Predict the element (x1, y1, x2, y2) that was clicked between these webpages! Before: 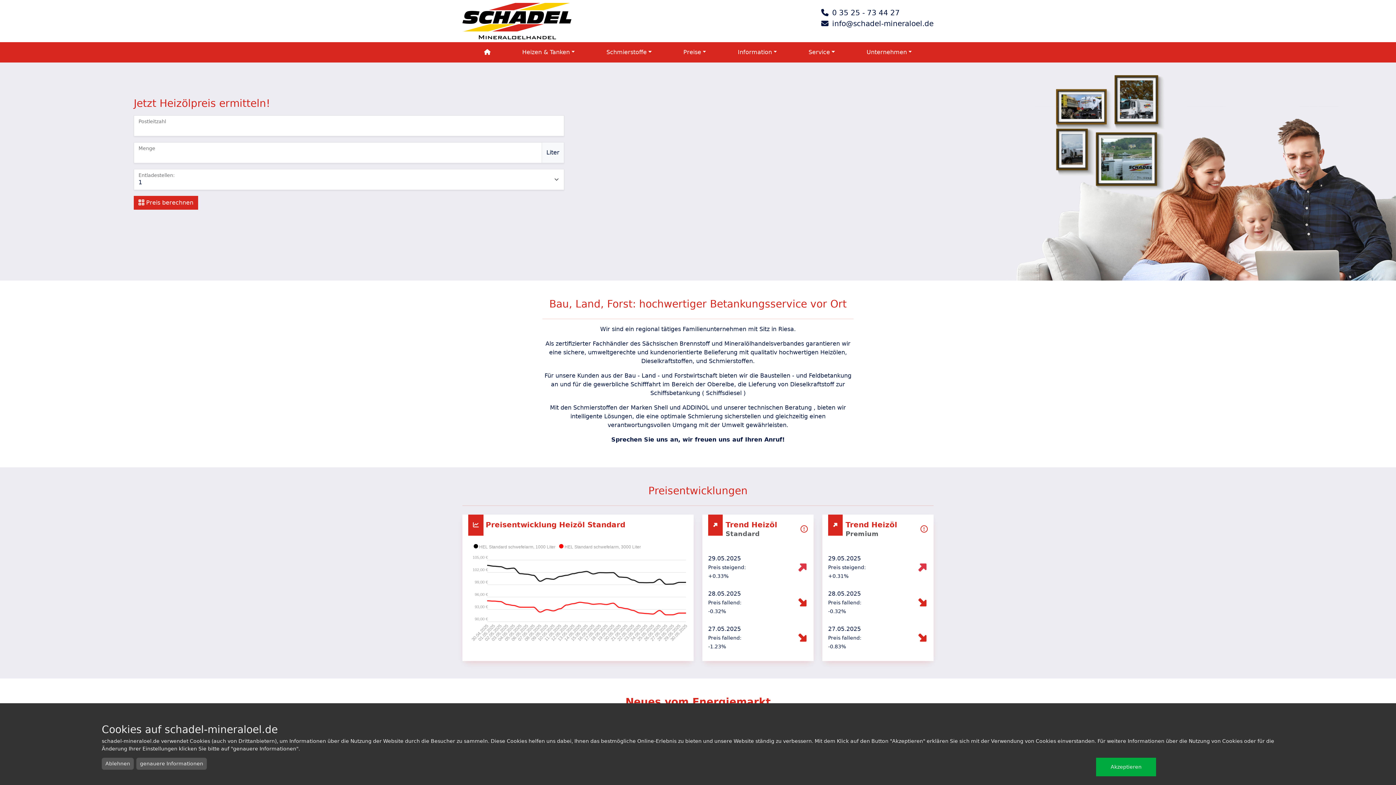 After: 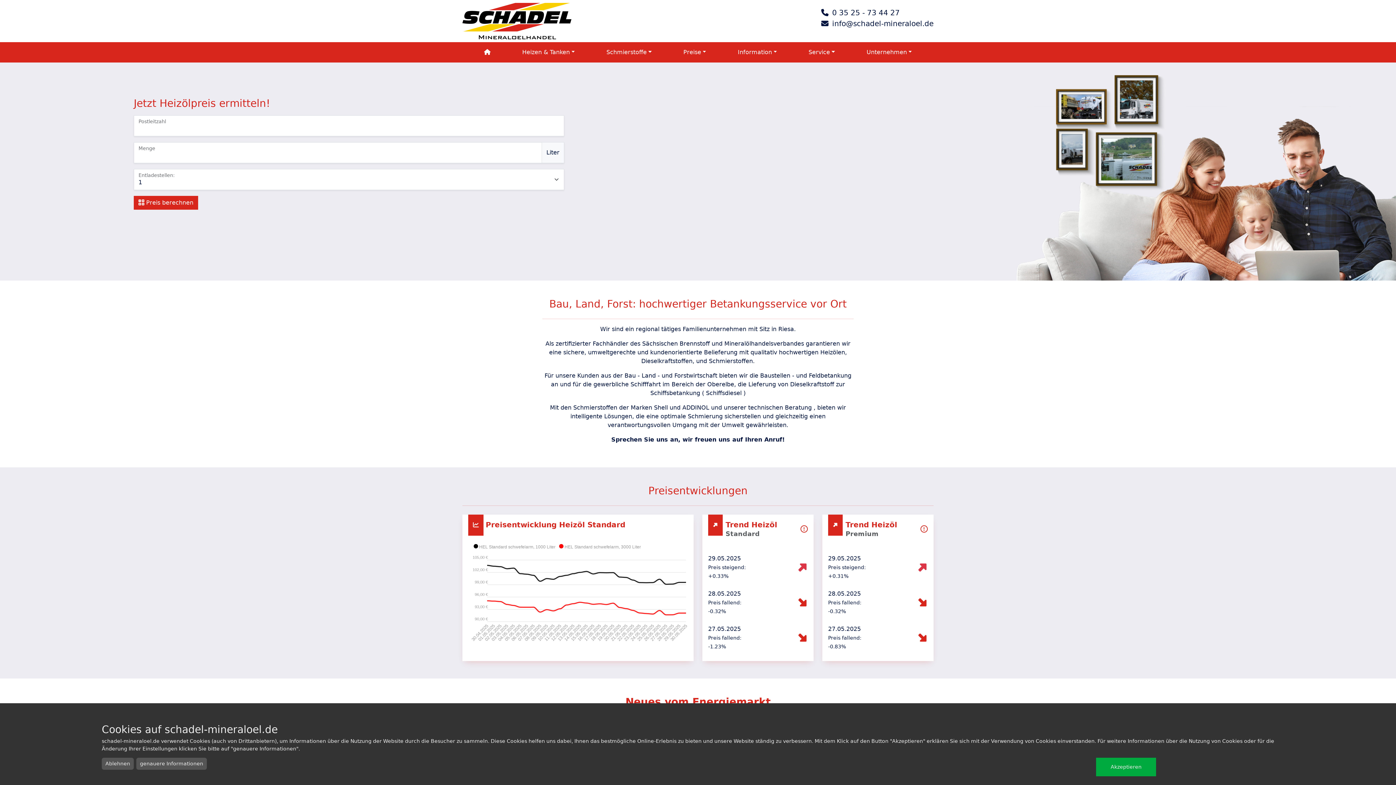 Action: bbox: (481, 45, 493, 59)